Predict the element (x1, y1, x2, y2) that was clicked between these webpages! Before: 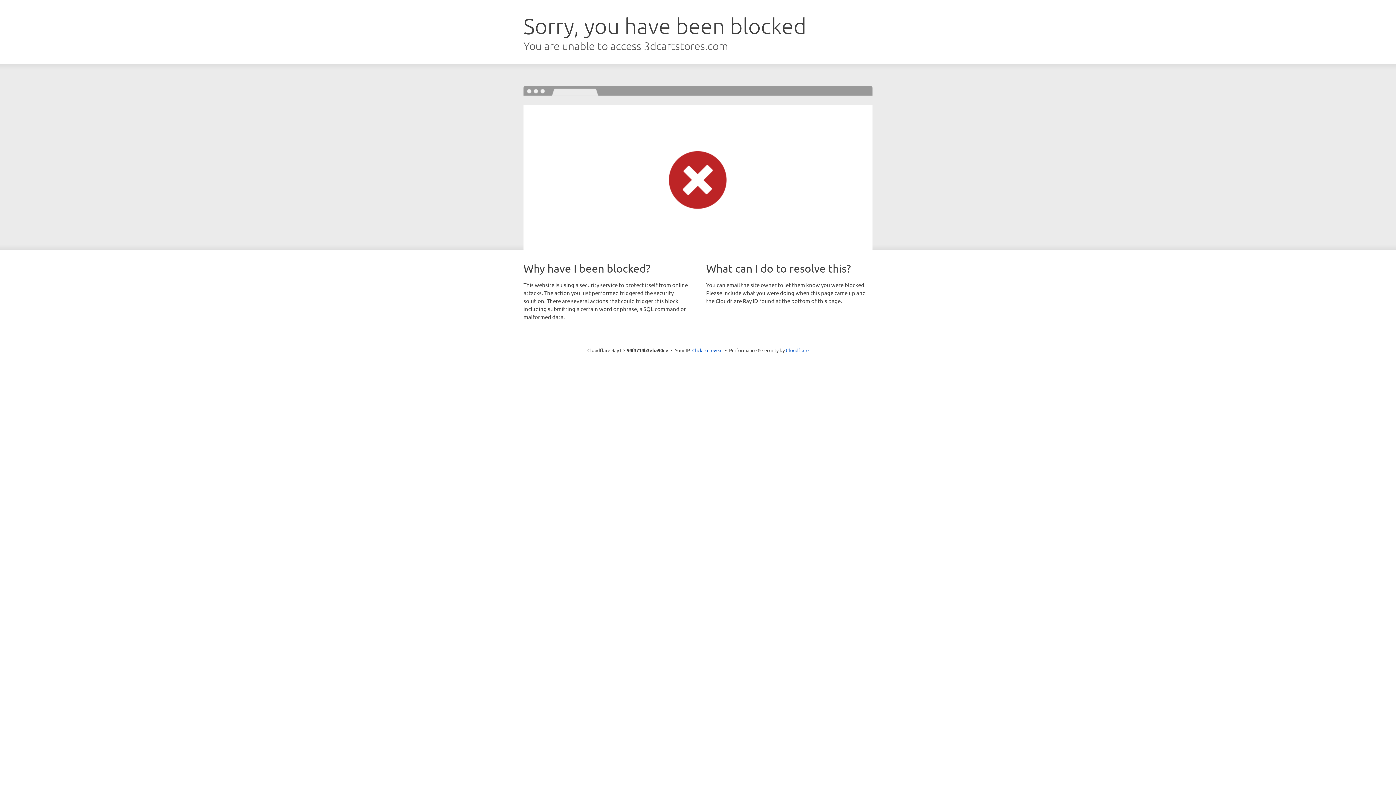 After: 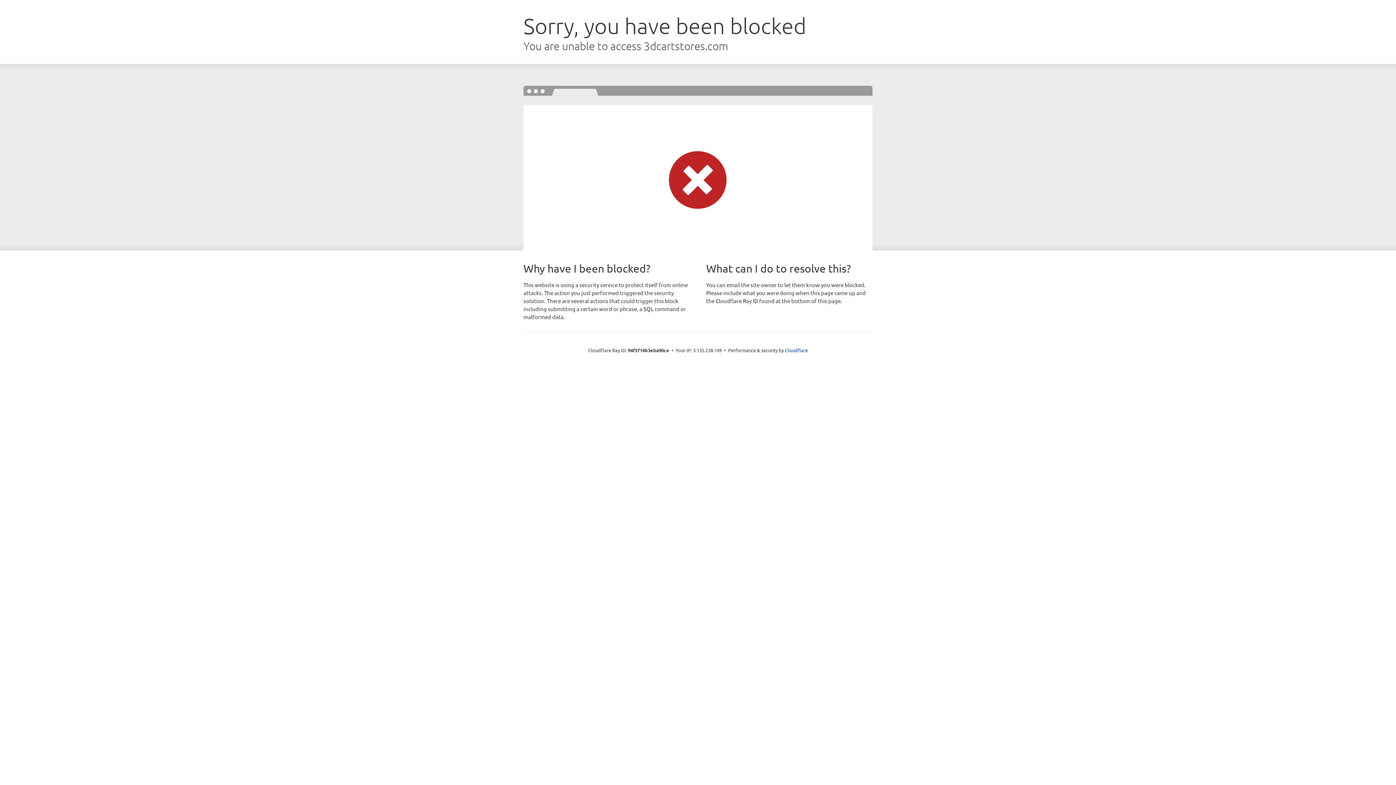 Action: bbox: (692, 346, 722, 353) label: Click to reveal